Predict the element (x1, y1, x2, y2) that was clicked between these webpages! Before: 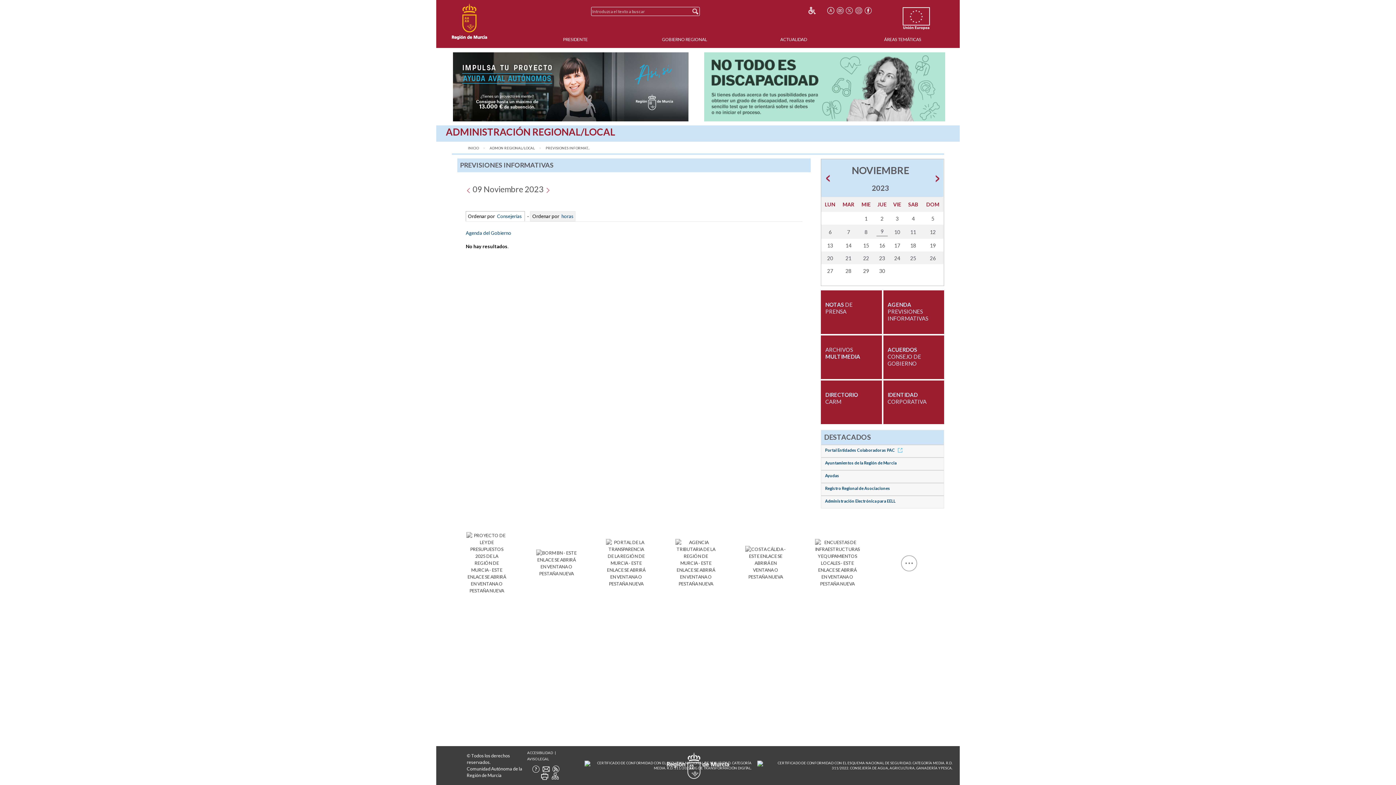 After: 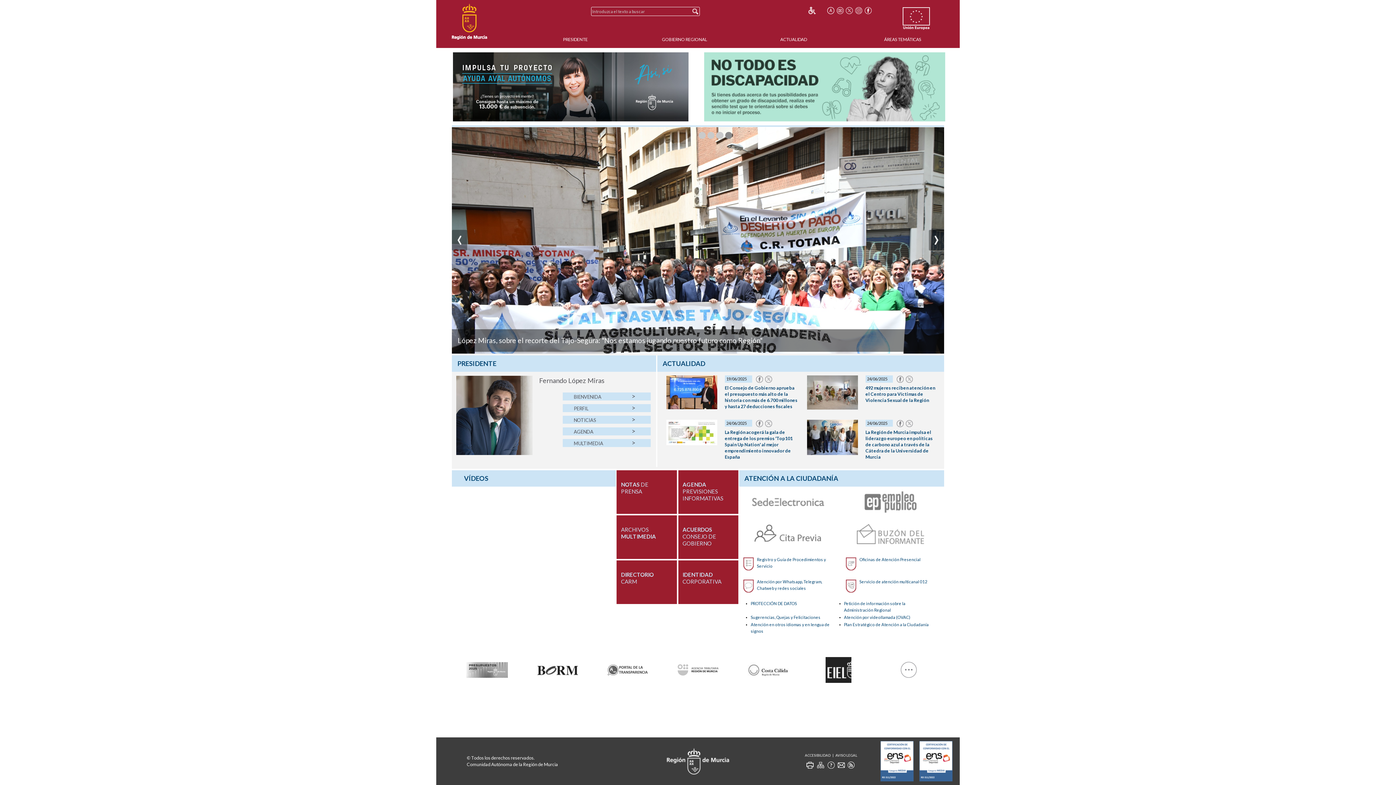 Action: bbox: (452, 3, 487, 39)